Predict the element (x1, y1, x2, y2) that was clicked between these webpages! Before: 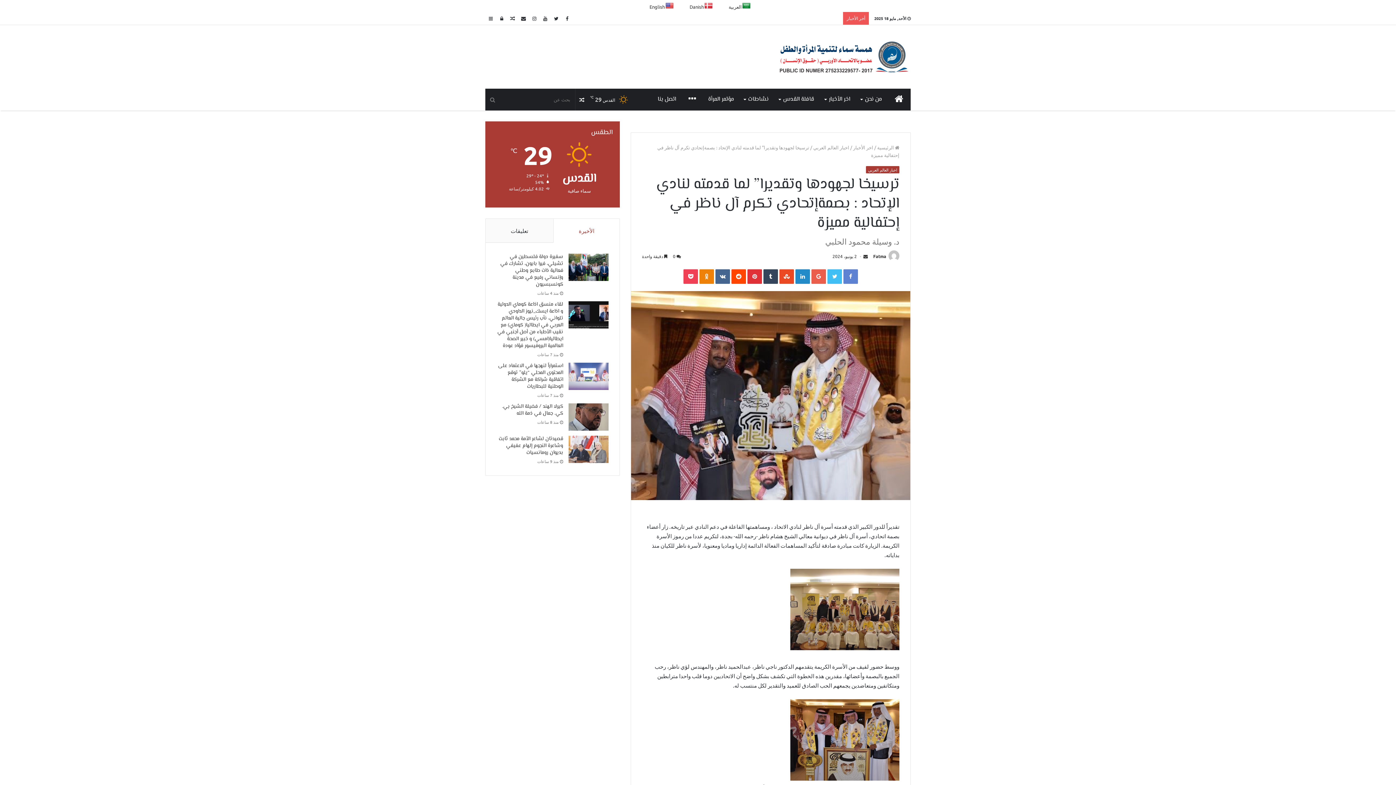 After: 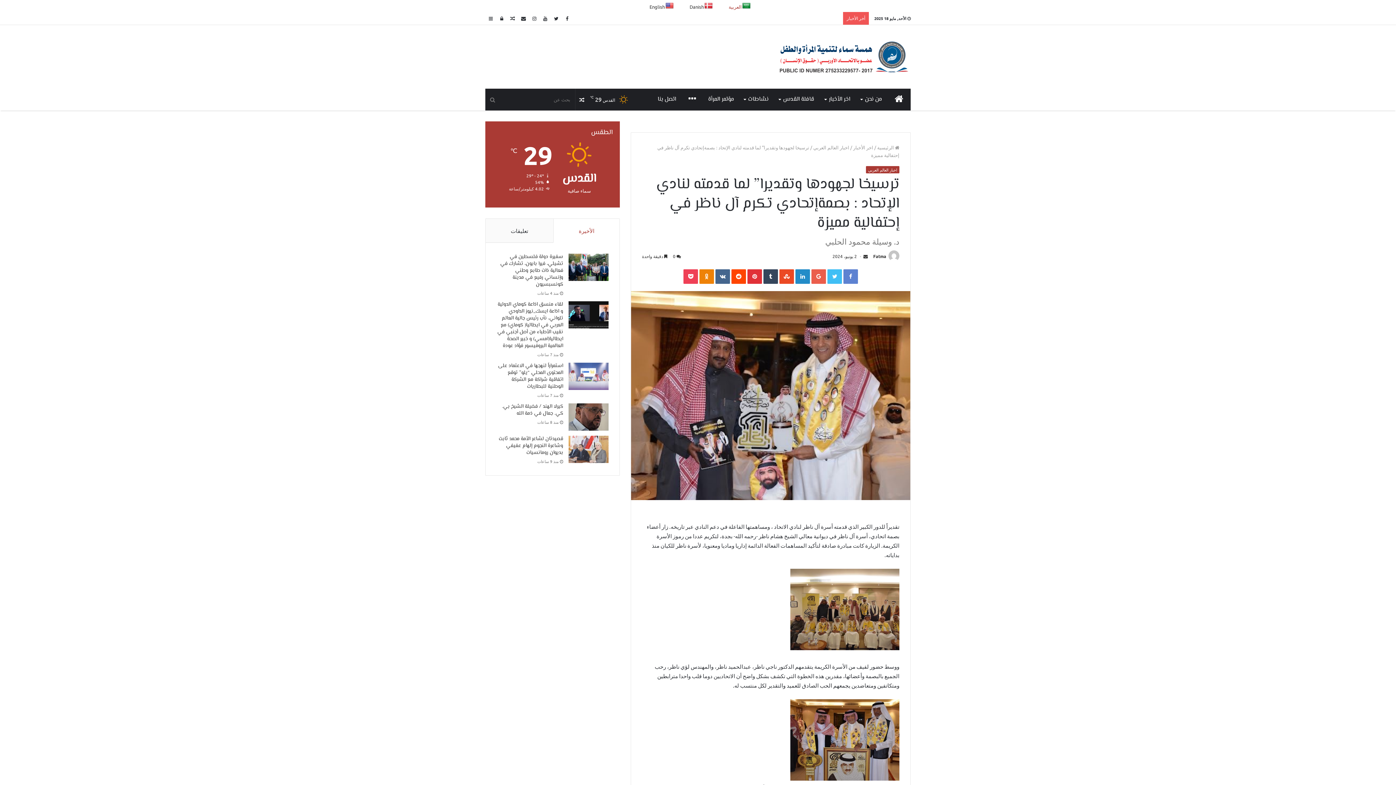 Action: label: العربية bbox: (724, 2, 741, 9)